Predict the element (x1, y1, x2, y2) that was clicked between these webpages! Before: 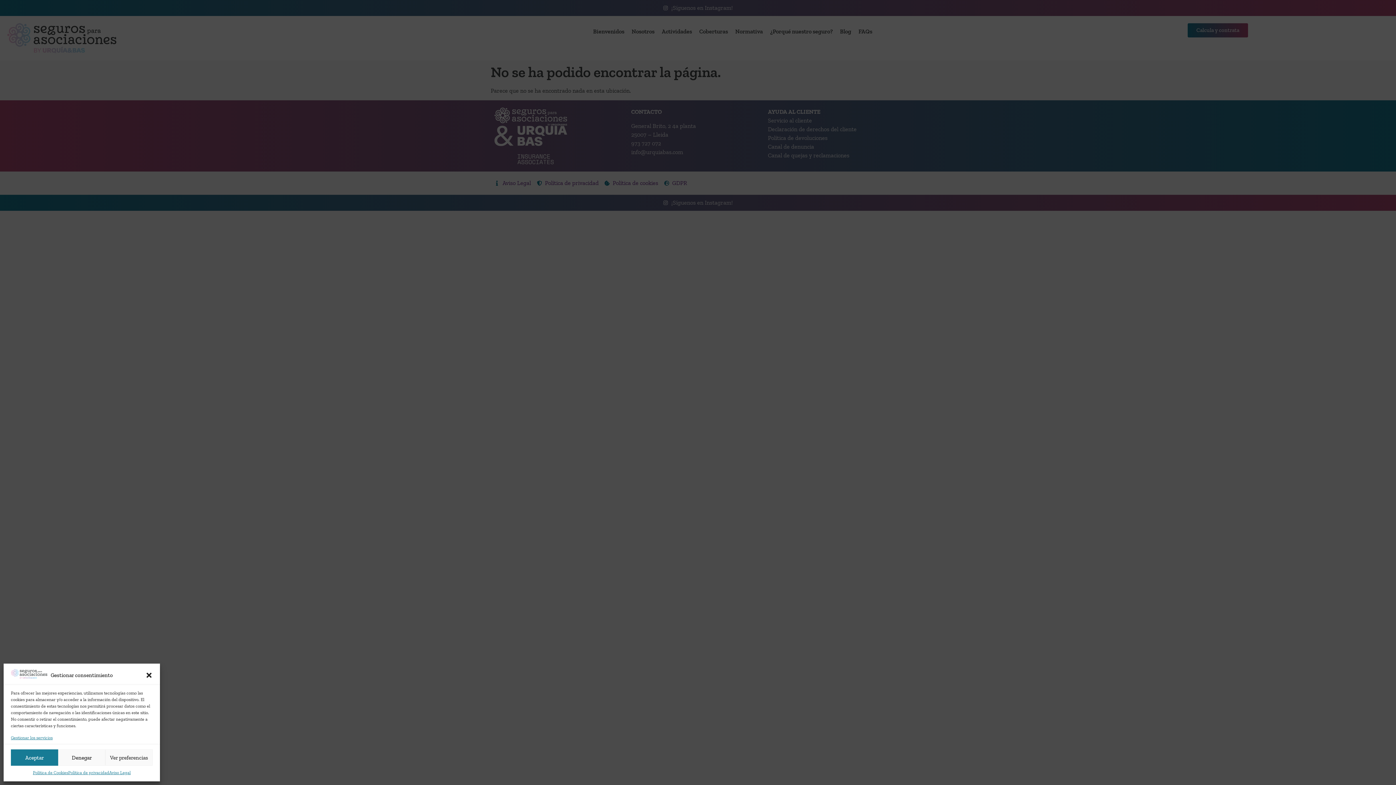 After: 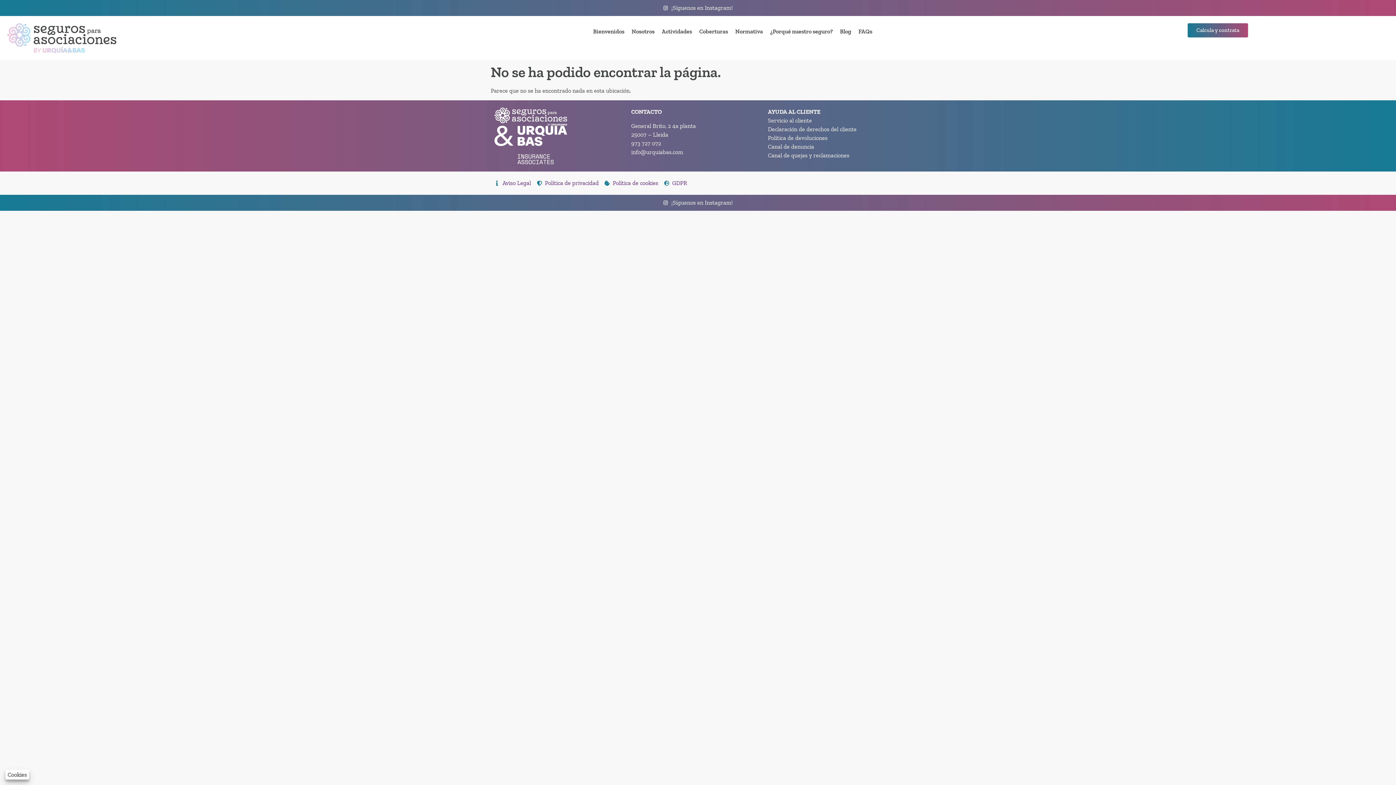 Action: bbox: (58, 749, 105, 766) label: Denegar